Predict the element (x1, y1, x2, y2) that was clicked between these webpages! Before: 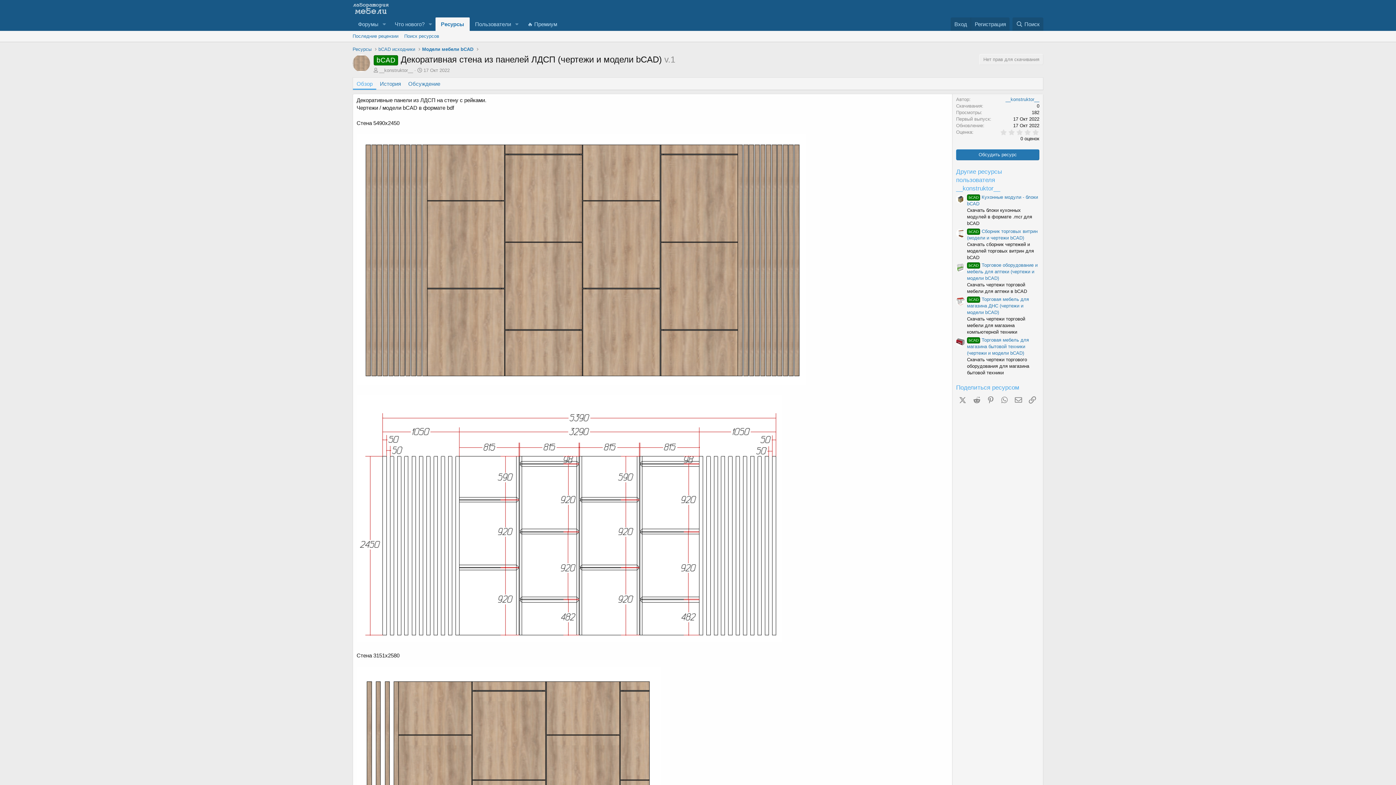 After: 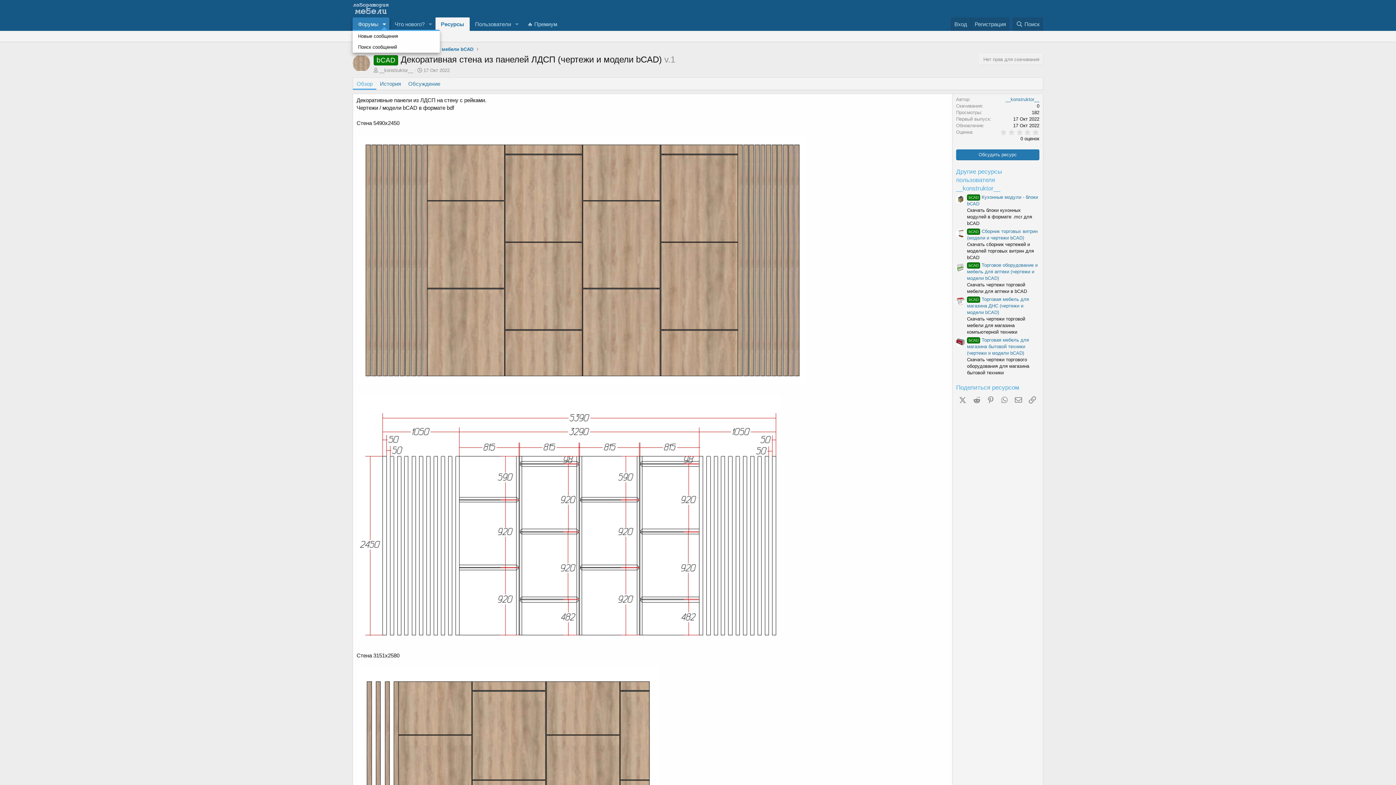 Action: bbox: (379, 17, 389, 30) label: Toggle expanded